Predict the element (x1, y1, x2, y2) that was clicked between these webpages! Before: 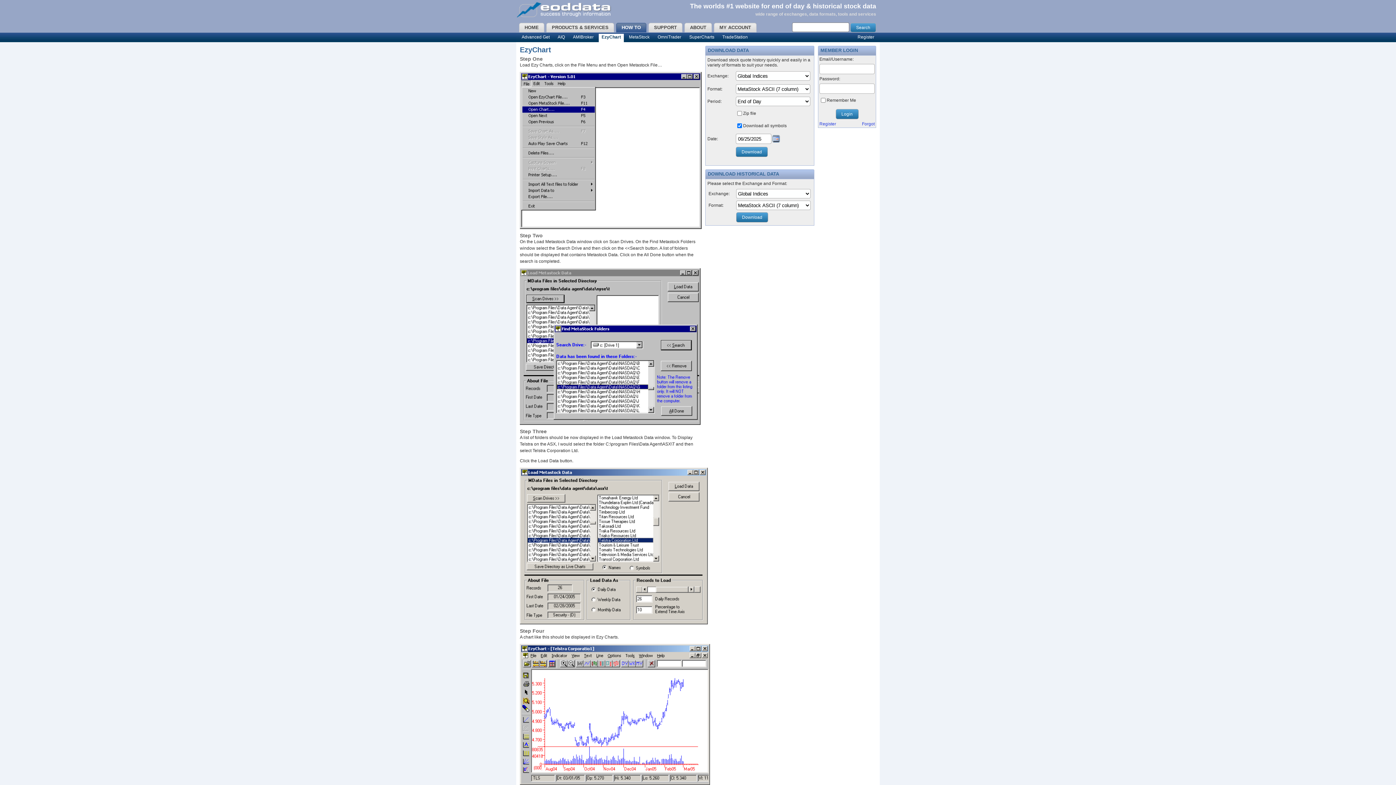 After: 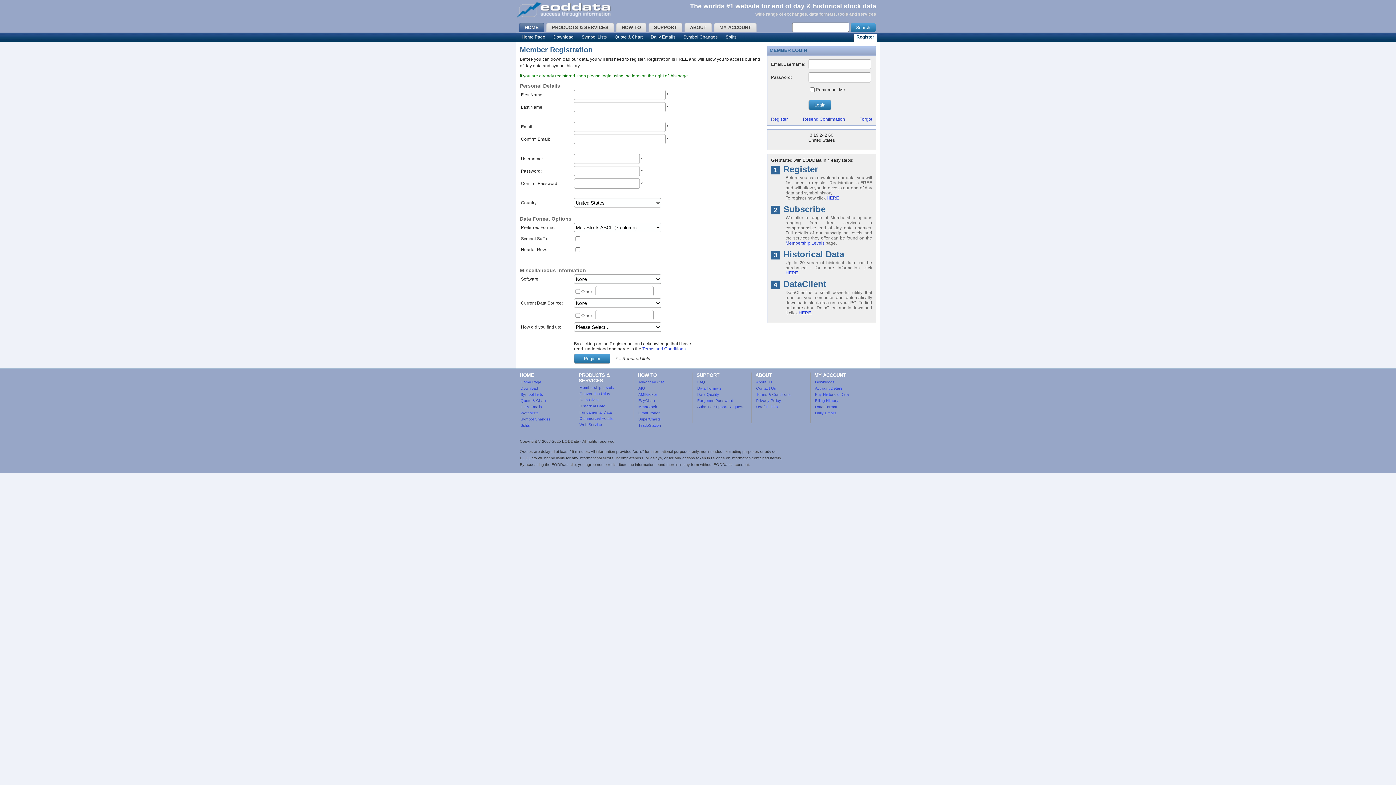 Action: label: Register bbox: (854, 33, 877, 42)